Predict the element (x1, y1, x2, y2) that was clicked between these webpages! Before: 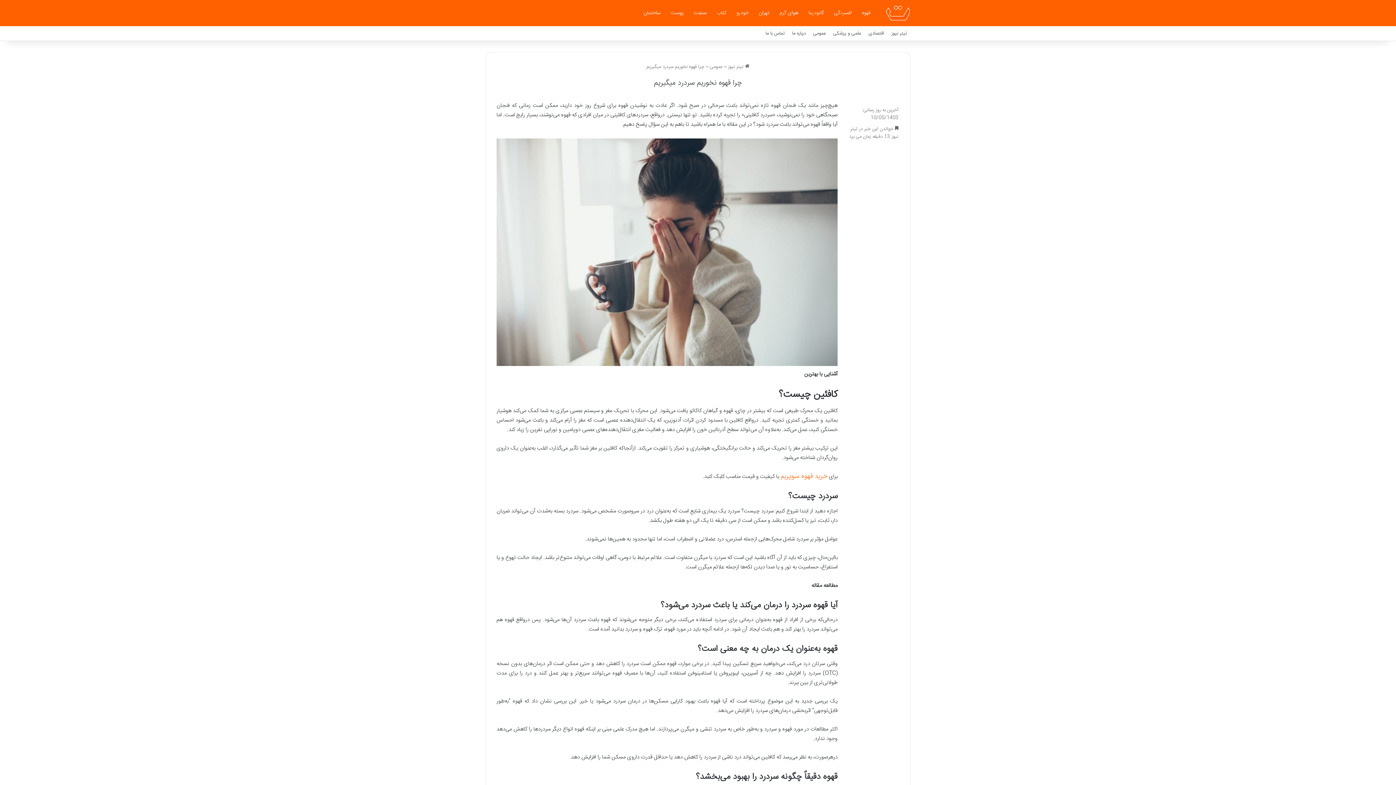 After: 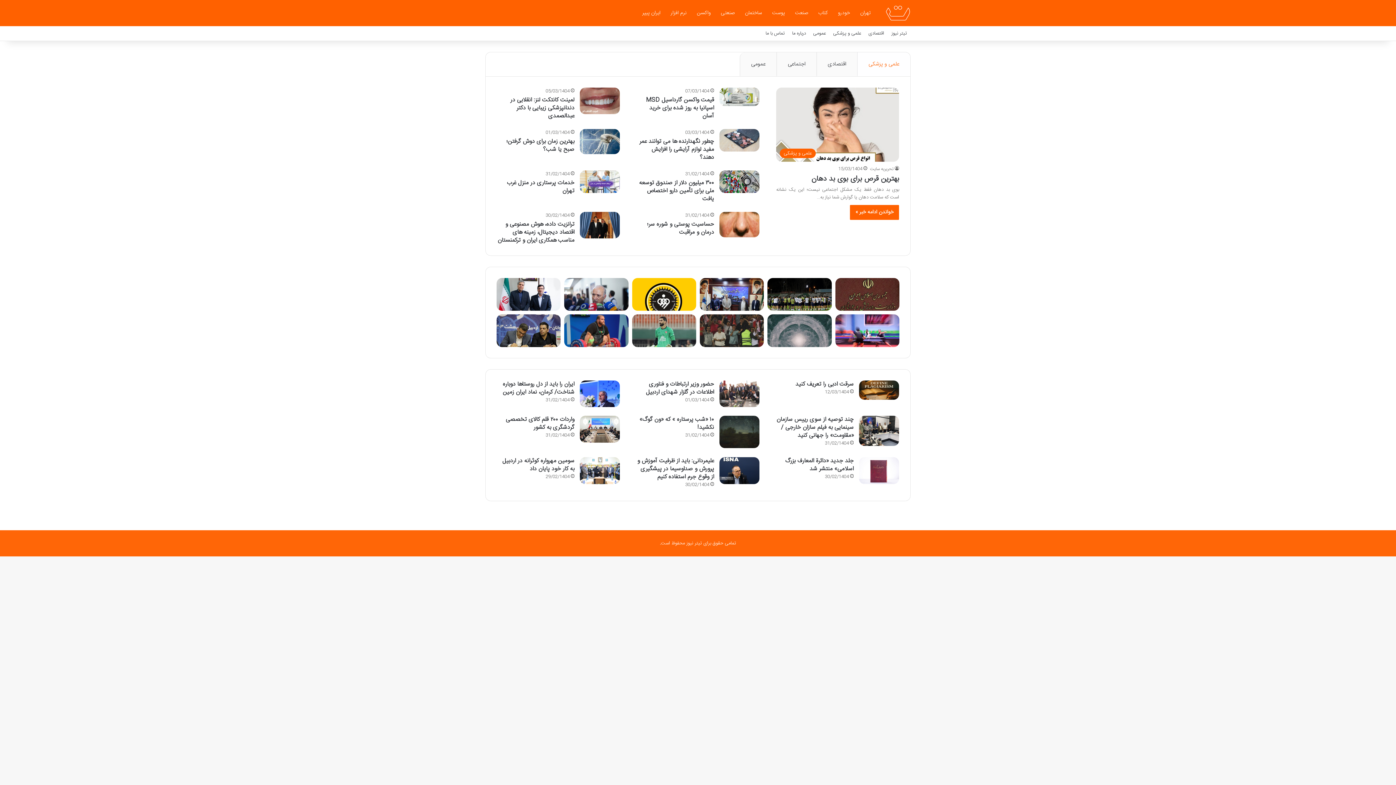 Action: label:  تیتر نیوز bbox: (728, 62, 749, 70)